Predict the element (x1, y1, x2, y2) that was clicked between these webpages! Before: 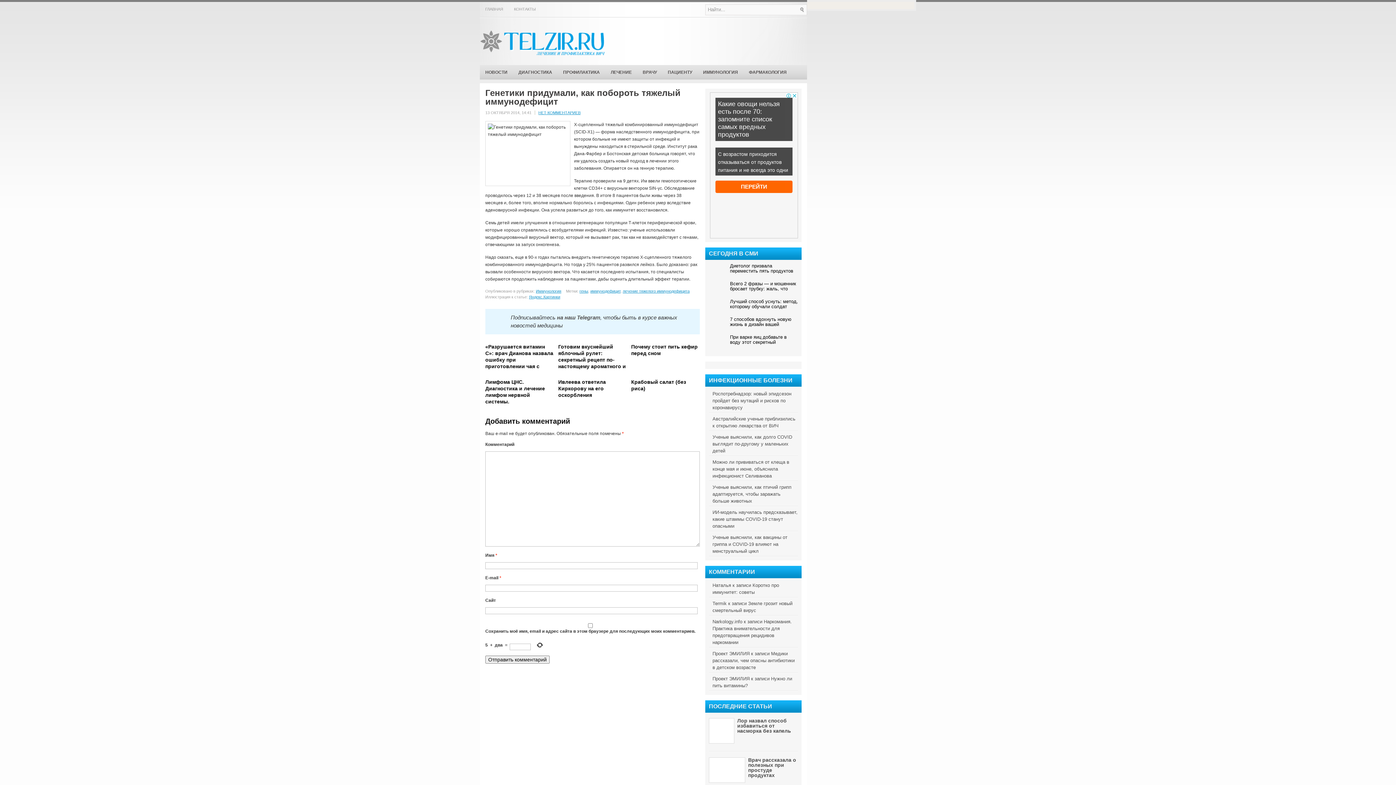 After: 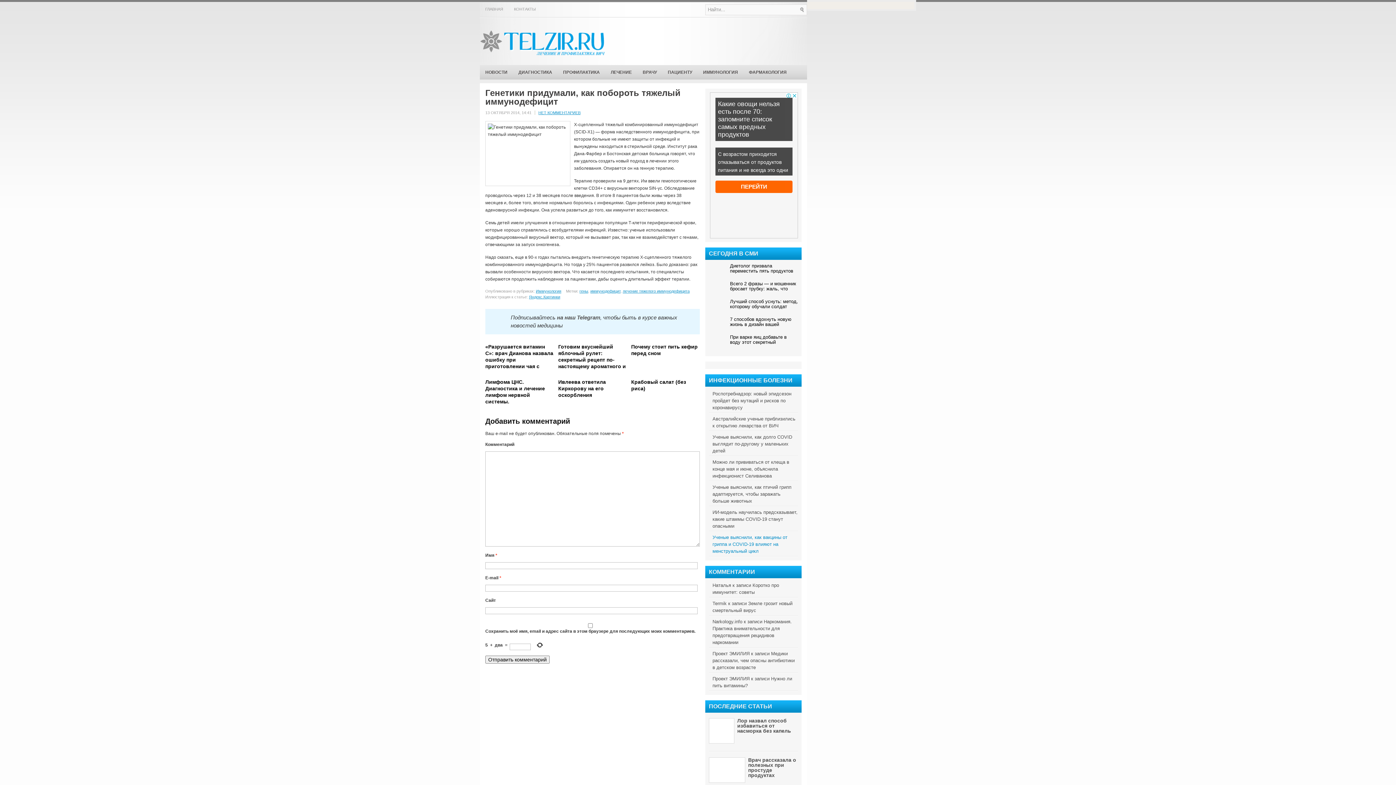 Action: bbox: (712, 534, 787, 554) label: Ученые выяснили, как вакцины от гриппа и COVID-19 влияют на менструальный цикл